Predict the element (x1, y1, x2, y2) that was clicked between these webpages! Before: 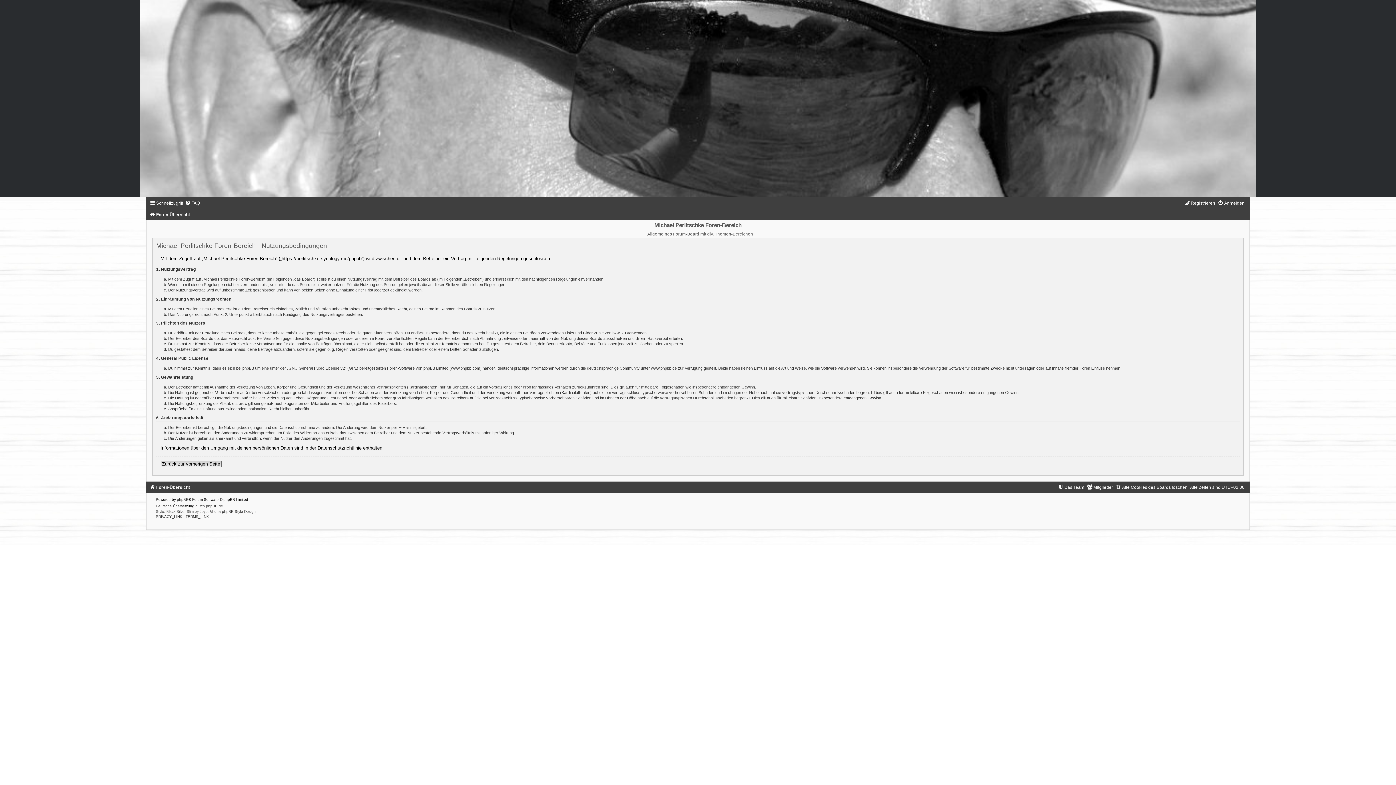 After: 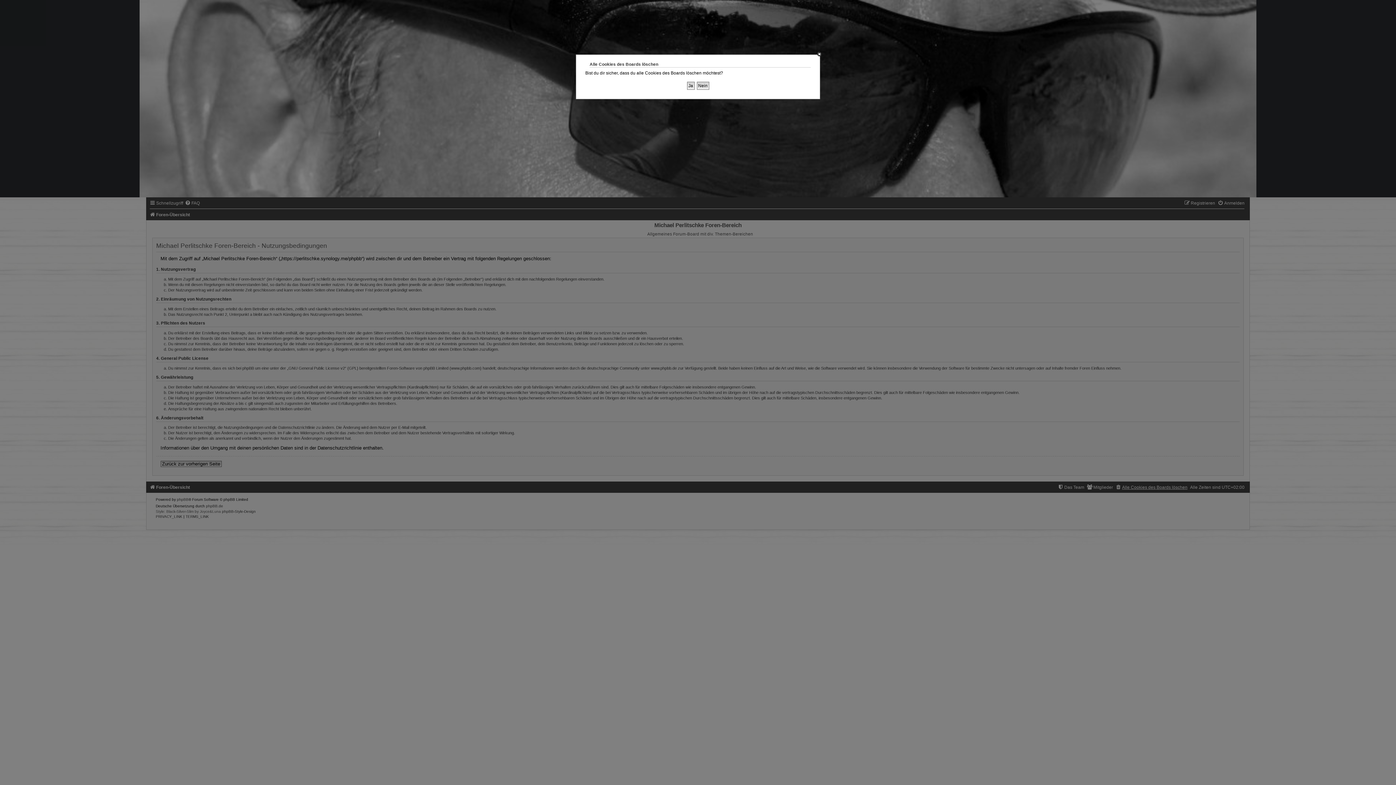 Action: label: Alle Cookies des Boards löschen bbox: (1115, 484, 1187, 490)